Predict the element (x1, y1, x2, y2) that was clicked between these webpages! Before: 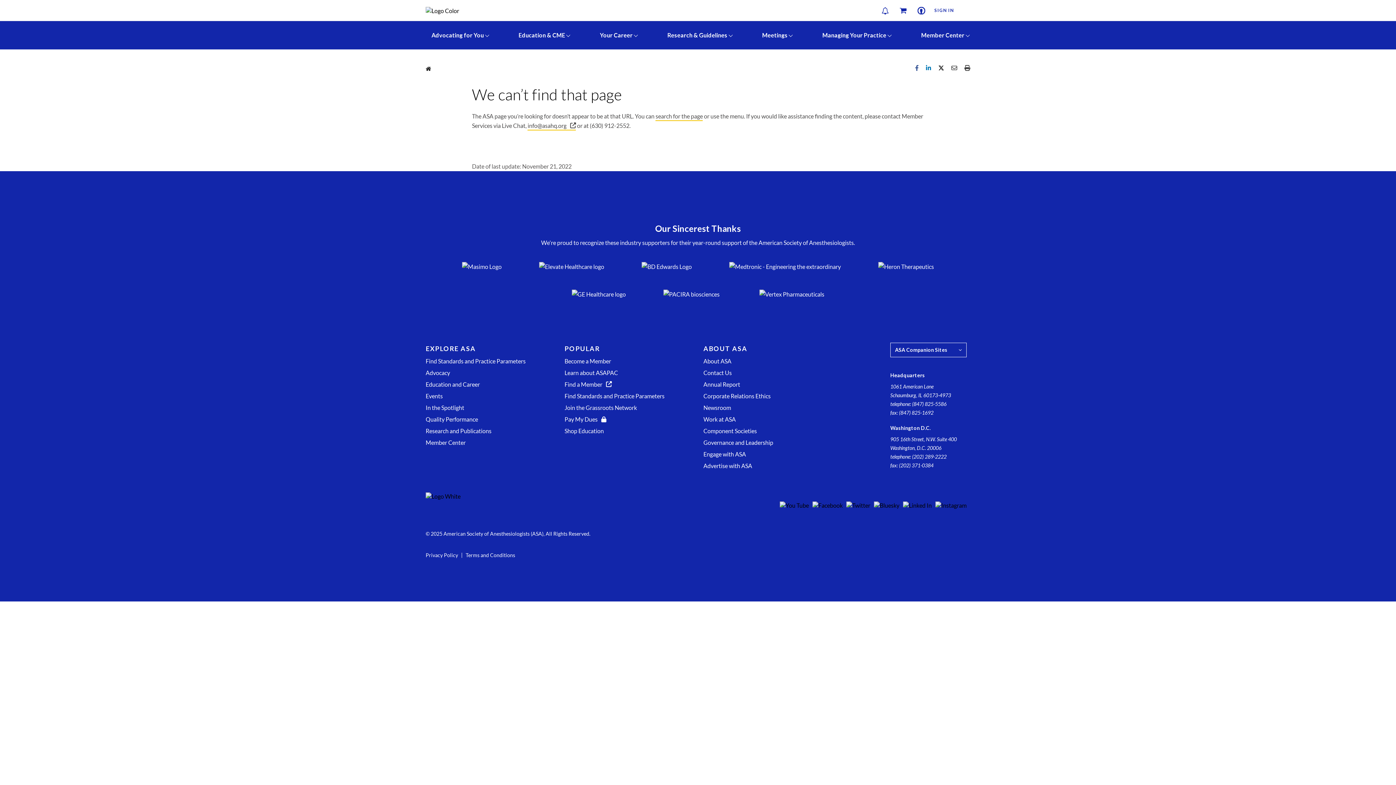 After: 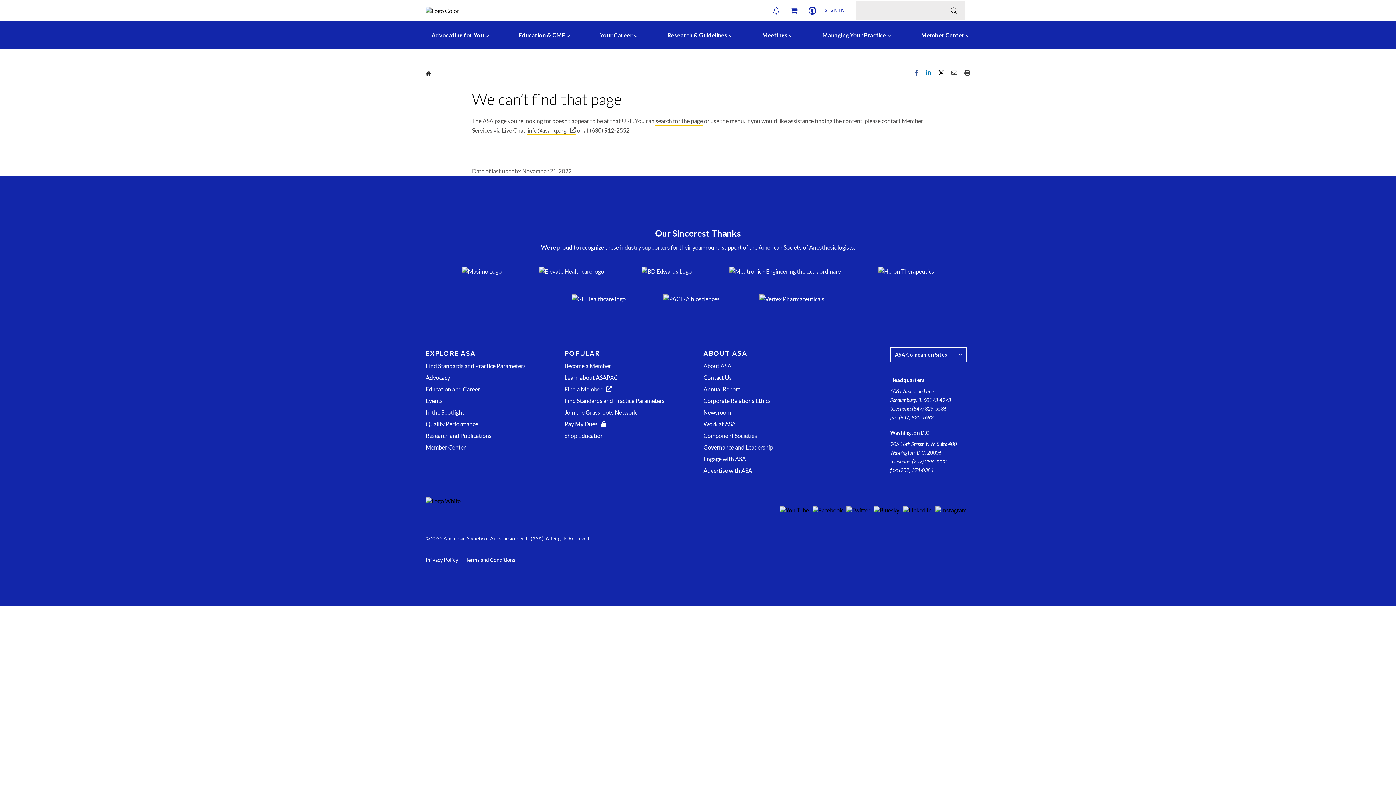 Action: bbox: (964, 64, 970, 71)